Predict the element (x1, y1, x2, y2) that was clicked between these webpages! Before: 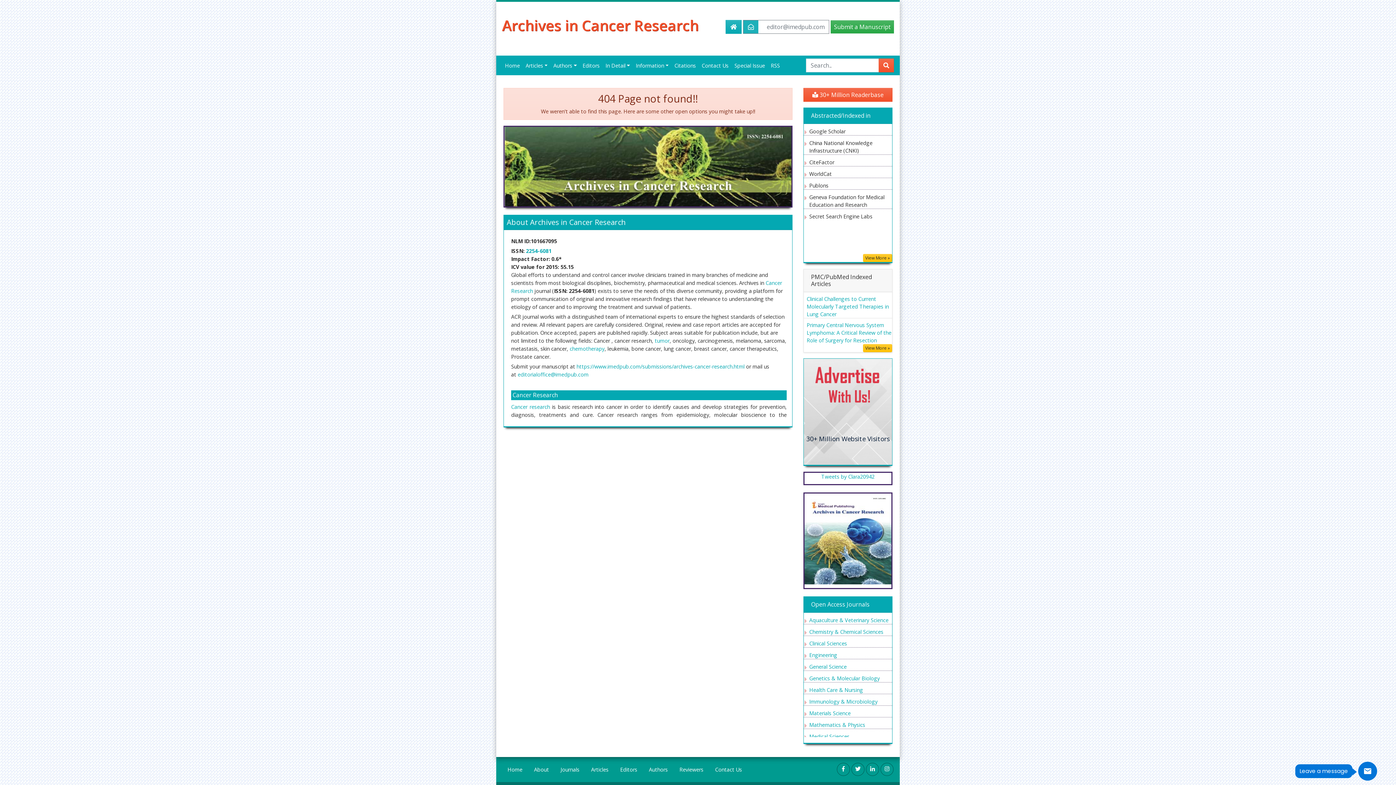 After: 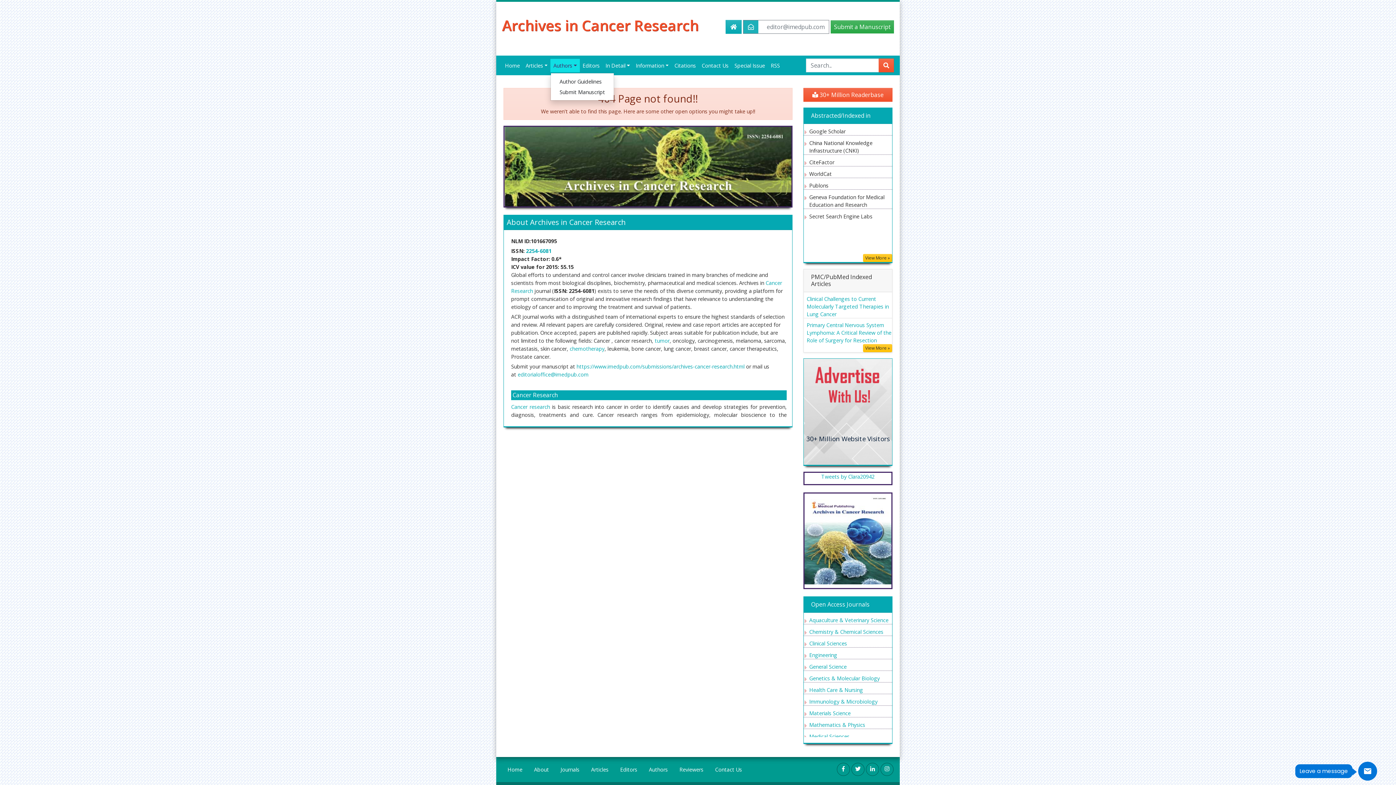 Action: bbox: (550, 58, 579, 72) label: Authors